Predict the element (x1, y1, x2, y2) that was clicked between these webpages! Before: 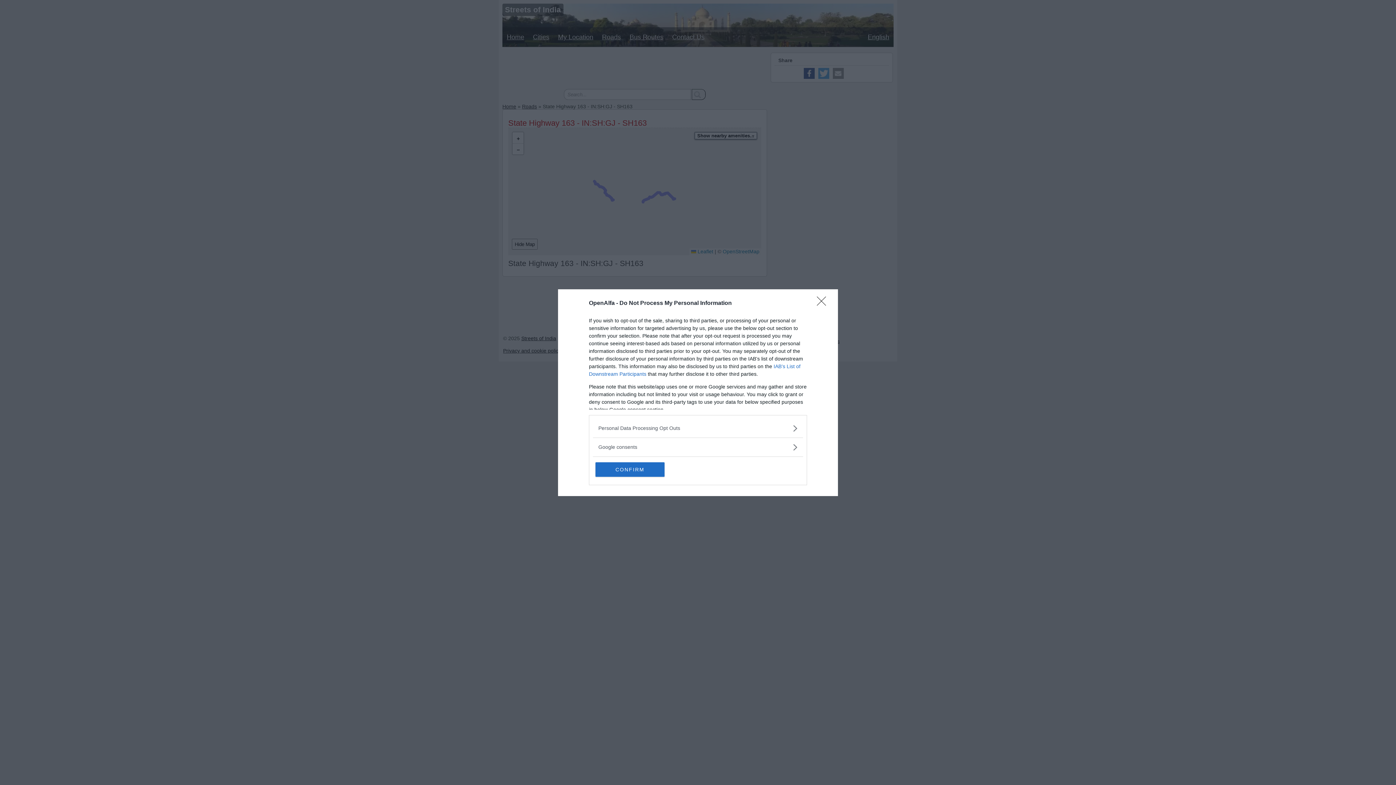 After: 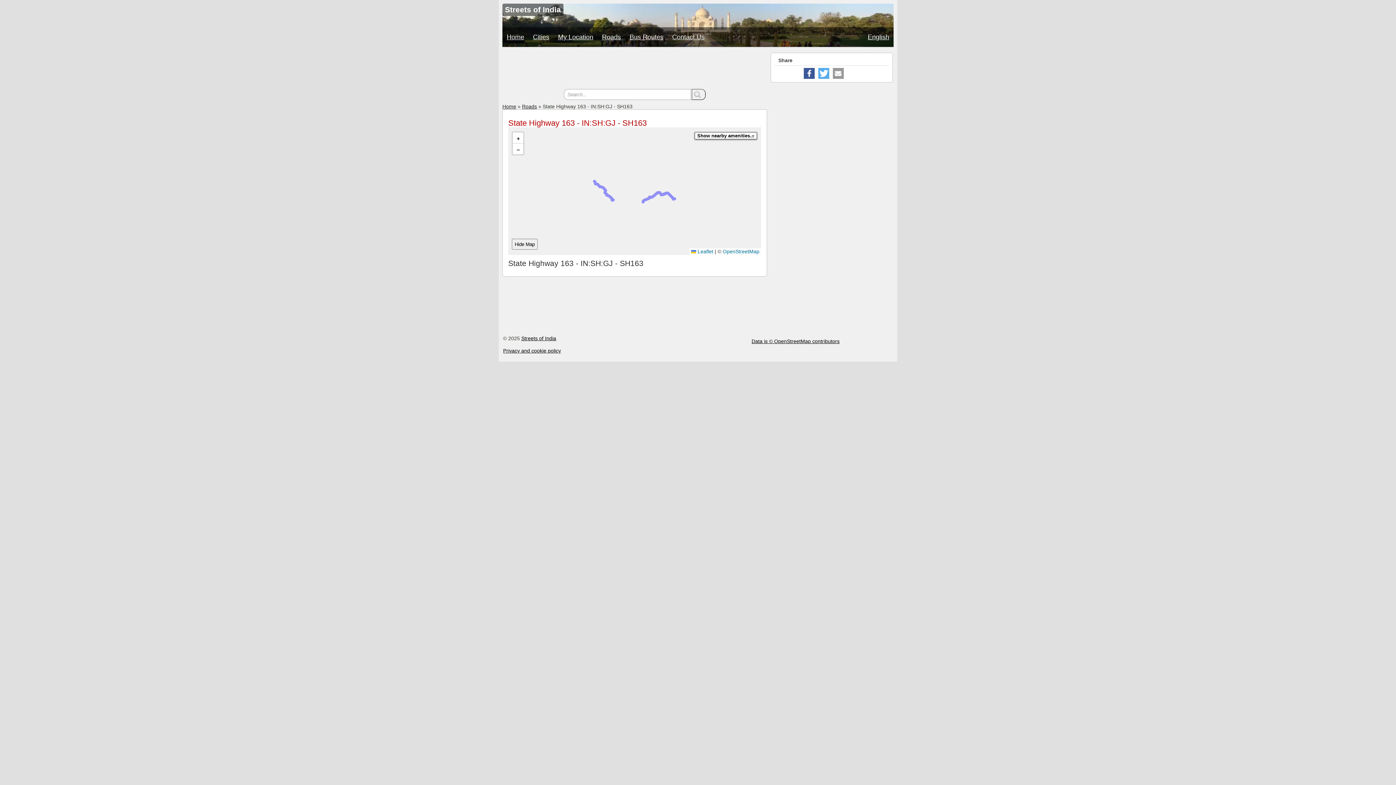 Action: label: Close bbox: (817, 296, 830, 310)